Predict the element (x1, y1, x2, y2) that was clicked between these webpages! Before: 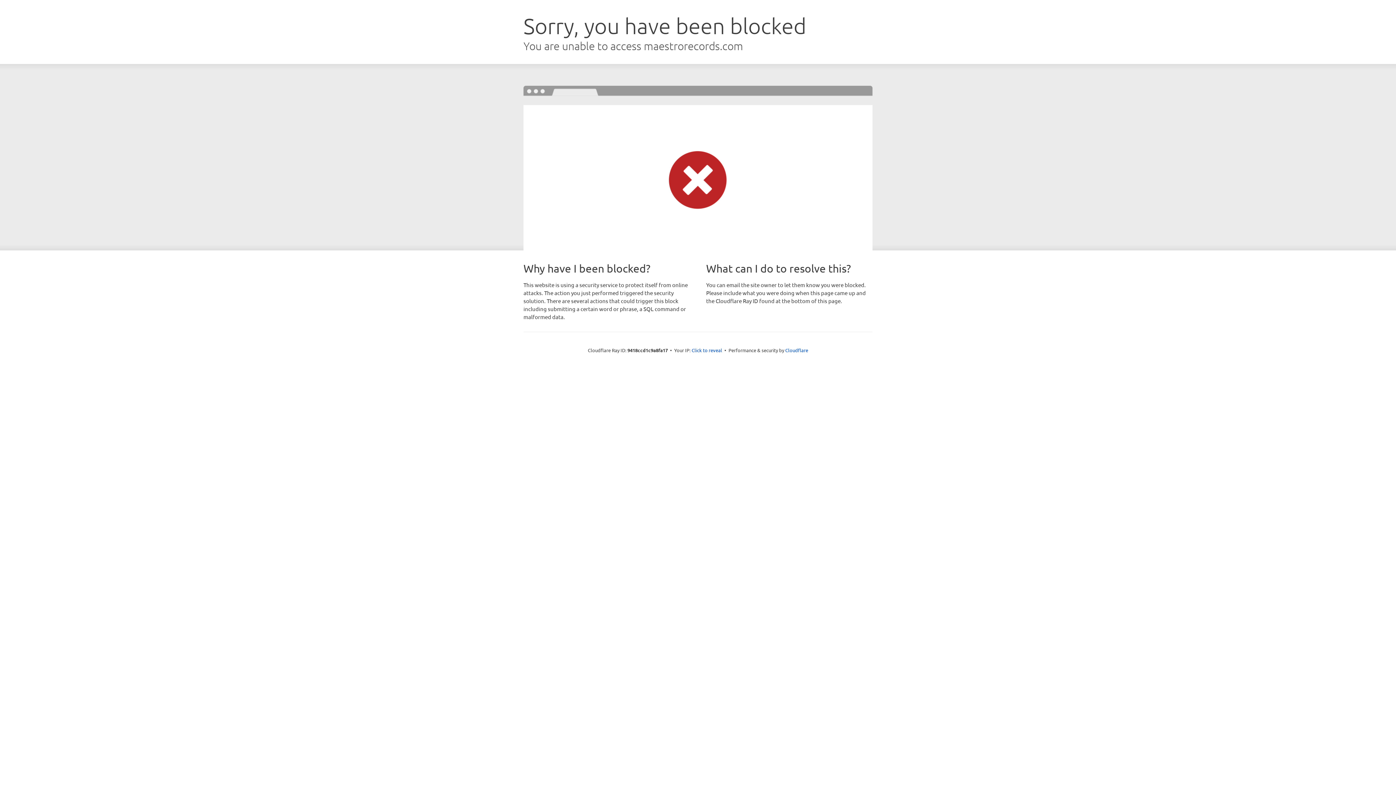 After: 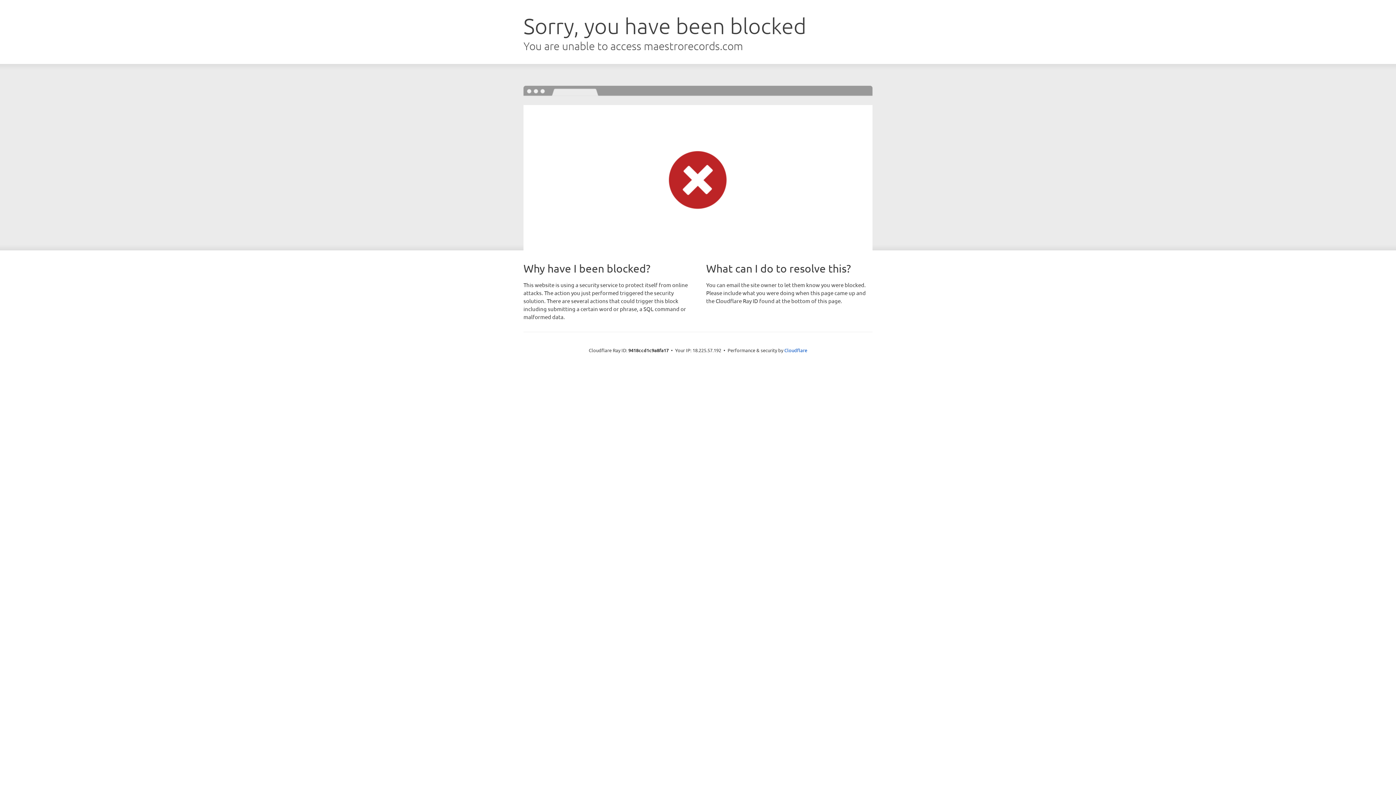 Action: label: Click to reveal bbox: (691, 346, 722, 353)